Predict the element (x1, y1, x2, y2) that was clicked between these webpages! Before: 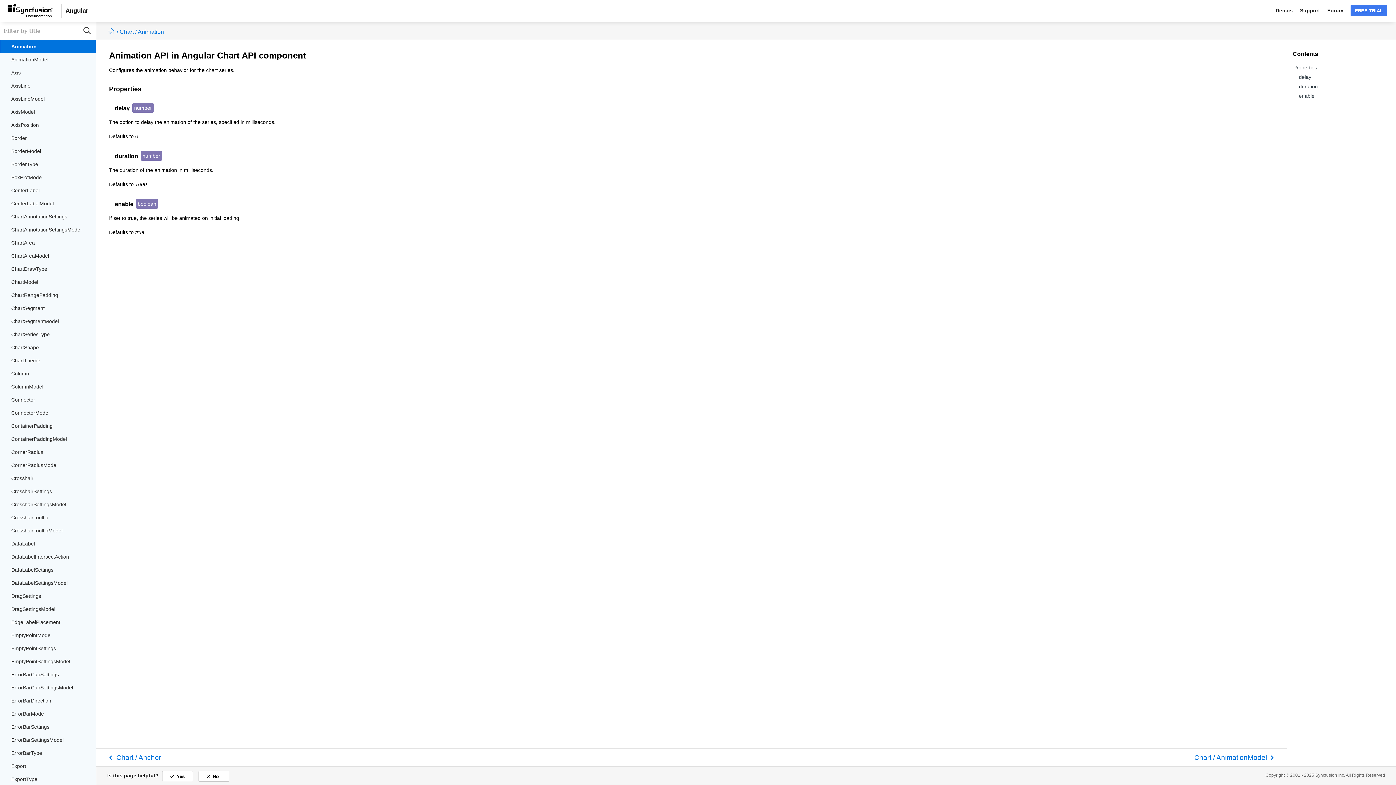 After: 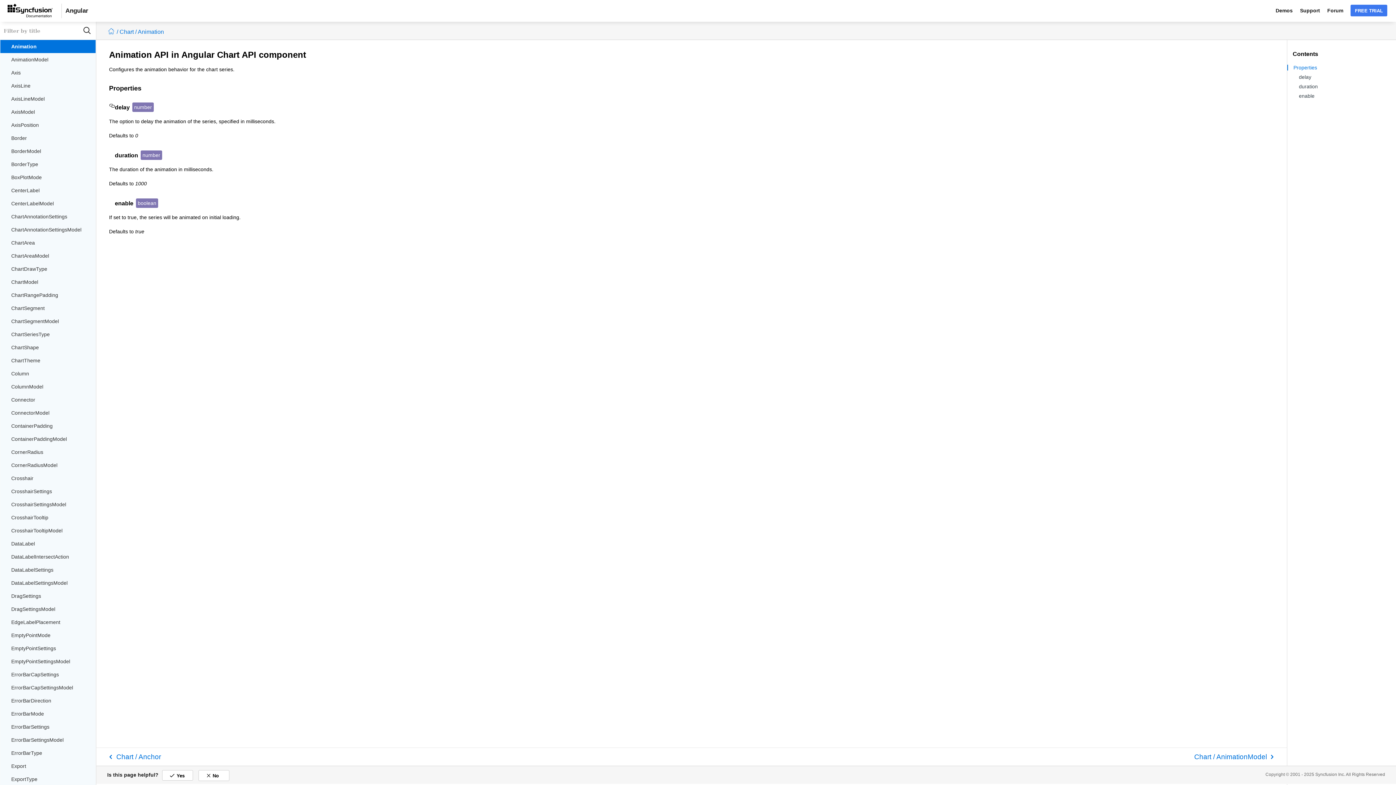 Action: bbox: (109, 103, 114, 112)